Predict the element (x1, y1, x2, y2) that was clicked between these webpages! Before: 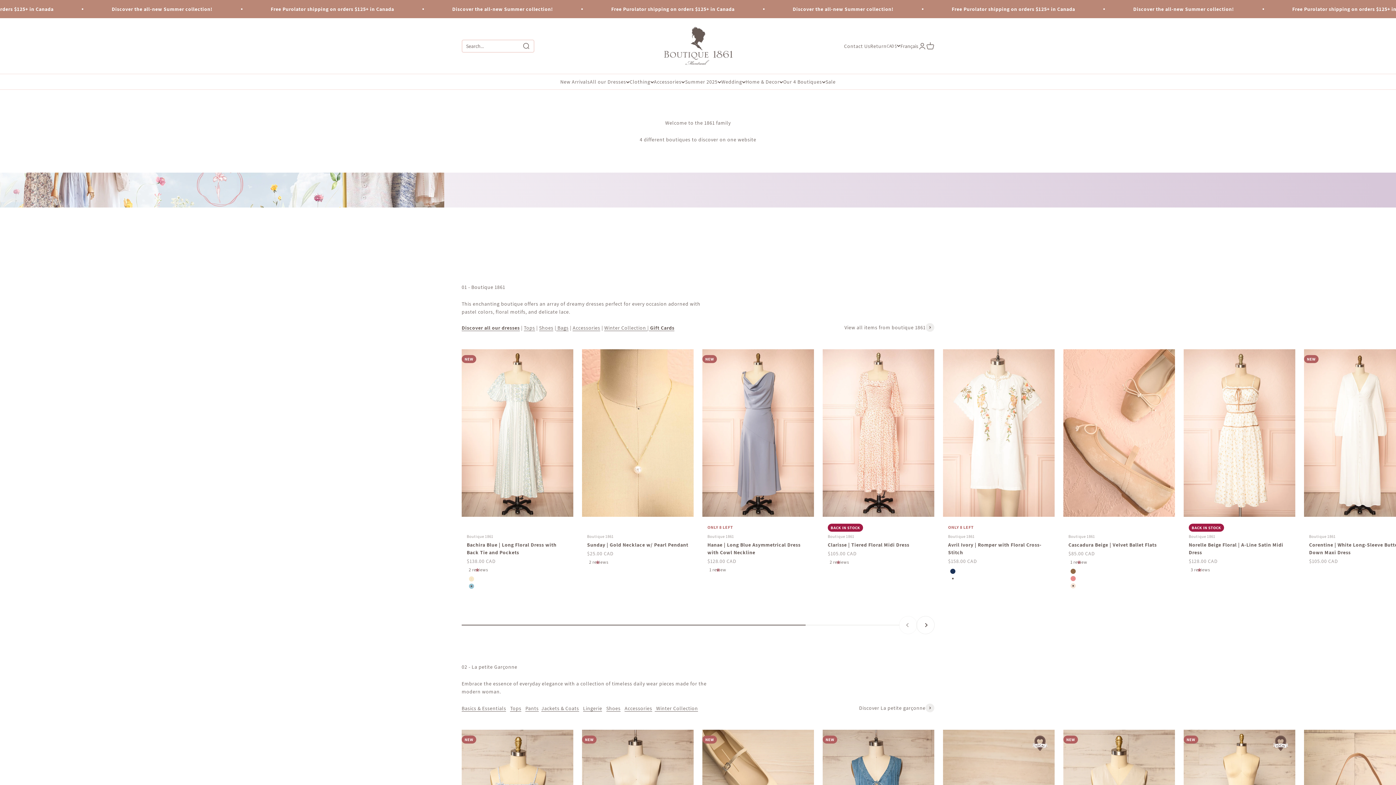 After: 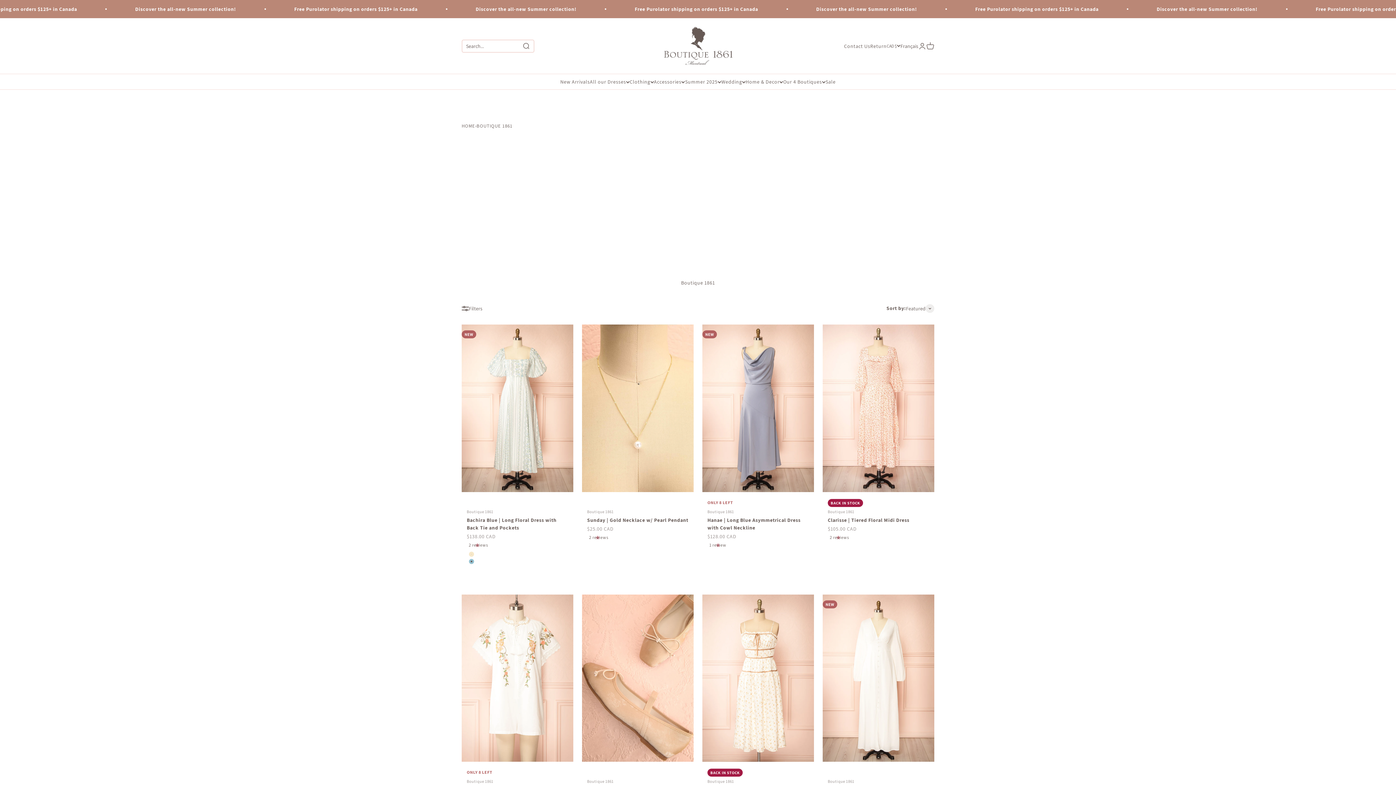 Action: label: Boutique 1861 bbox: (828, 533, 854, 539)